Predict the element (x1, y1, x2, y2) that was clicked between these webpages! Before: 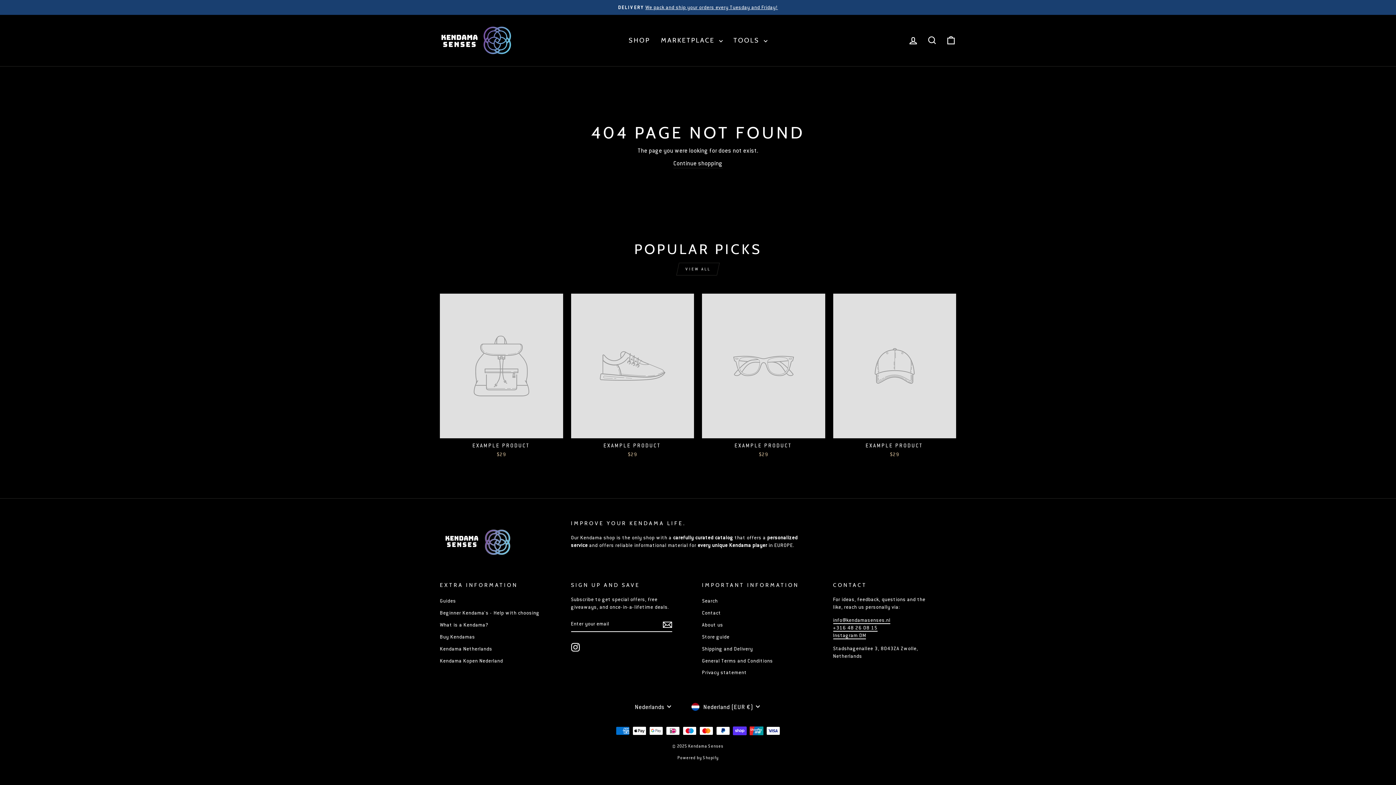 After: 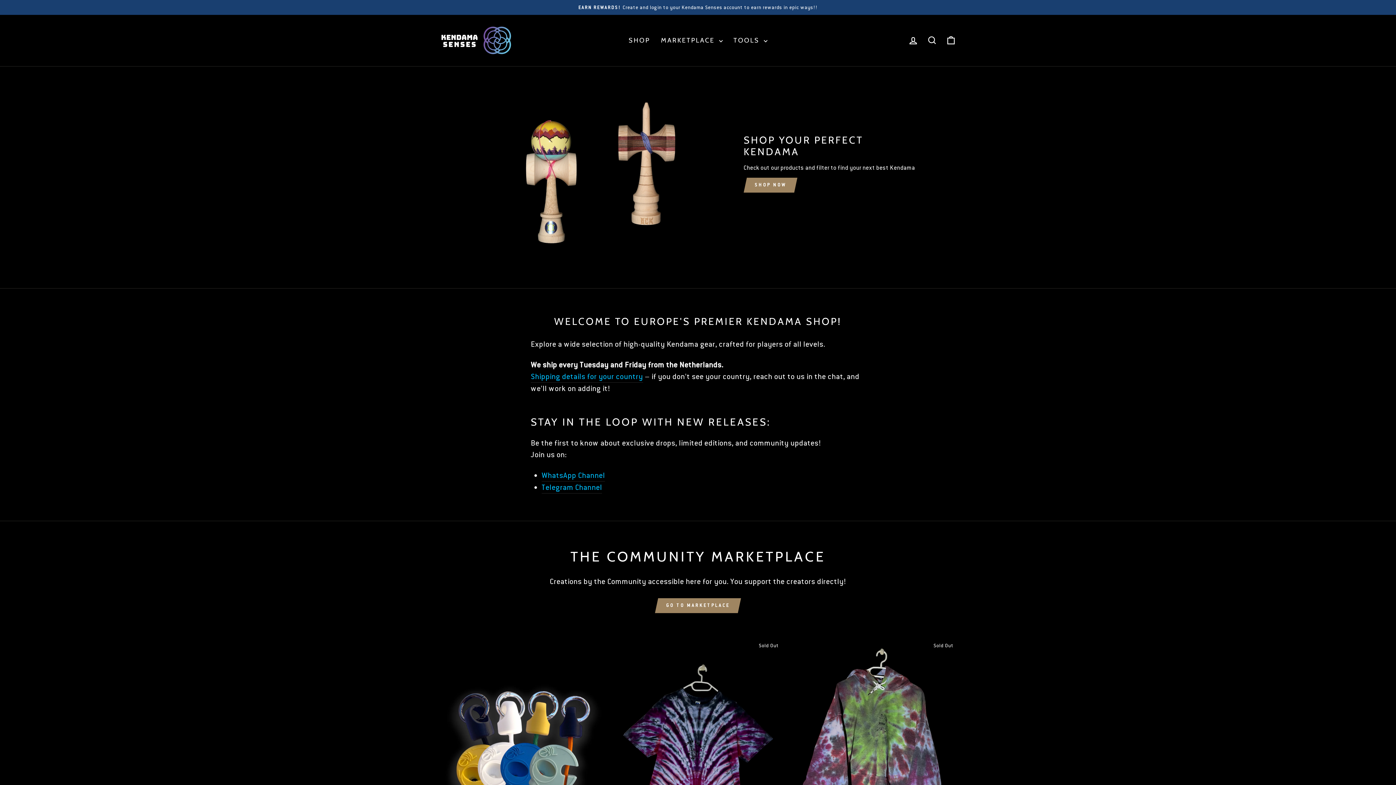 Action: bbox: (440, 520, 563, 564)